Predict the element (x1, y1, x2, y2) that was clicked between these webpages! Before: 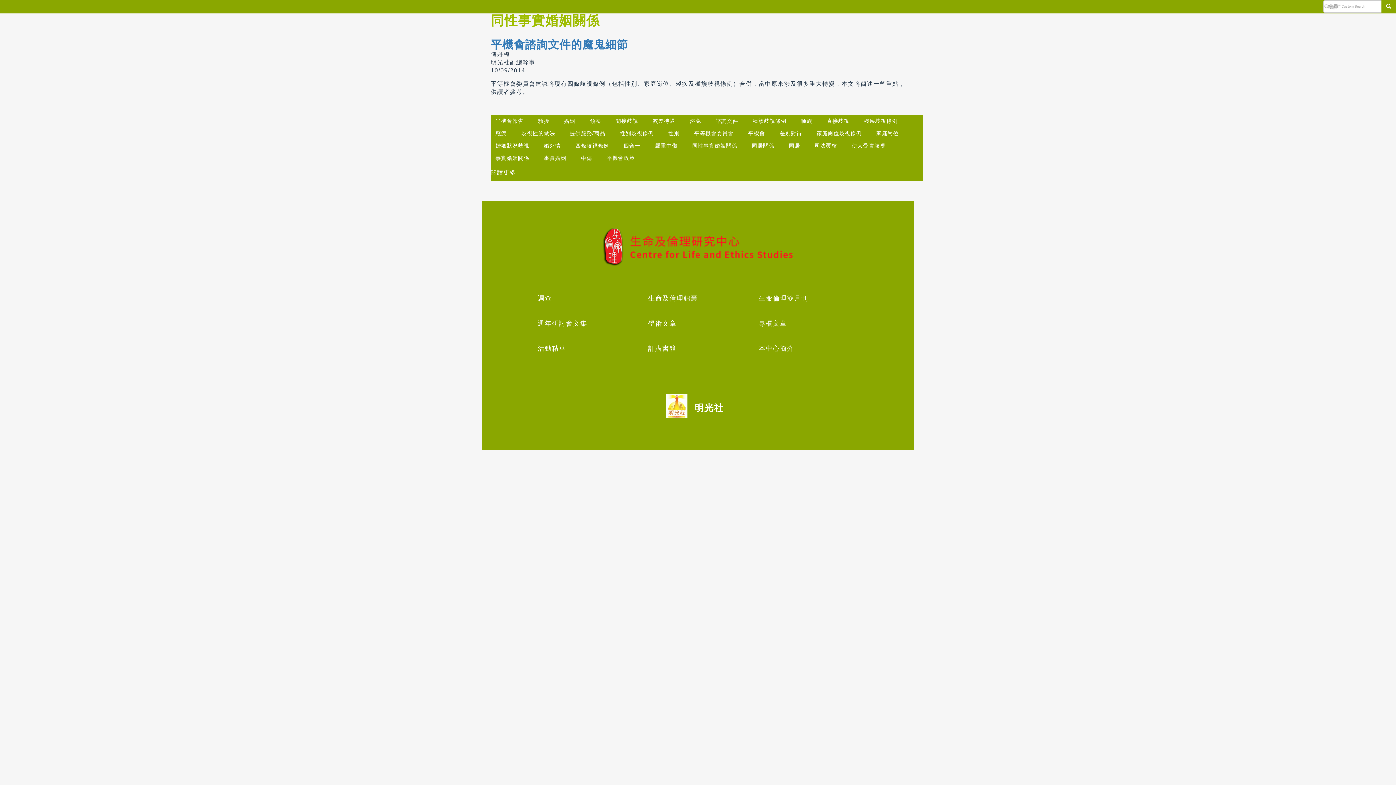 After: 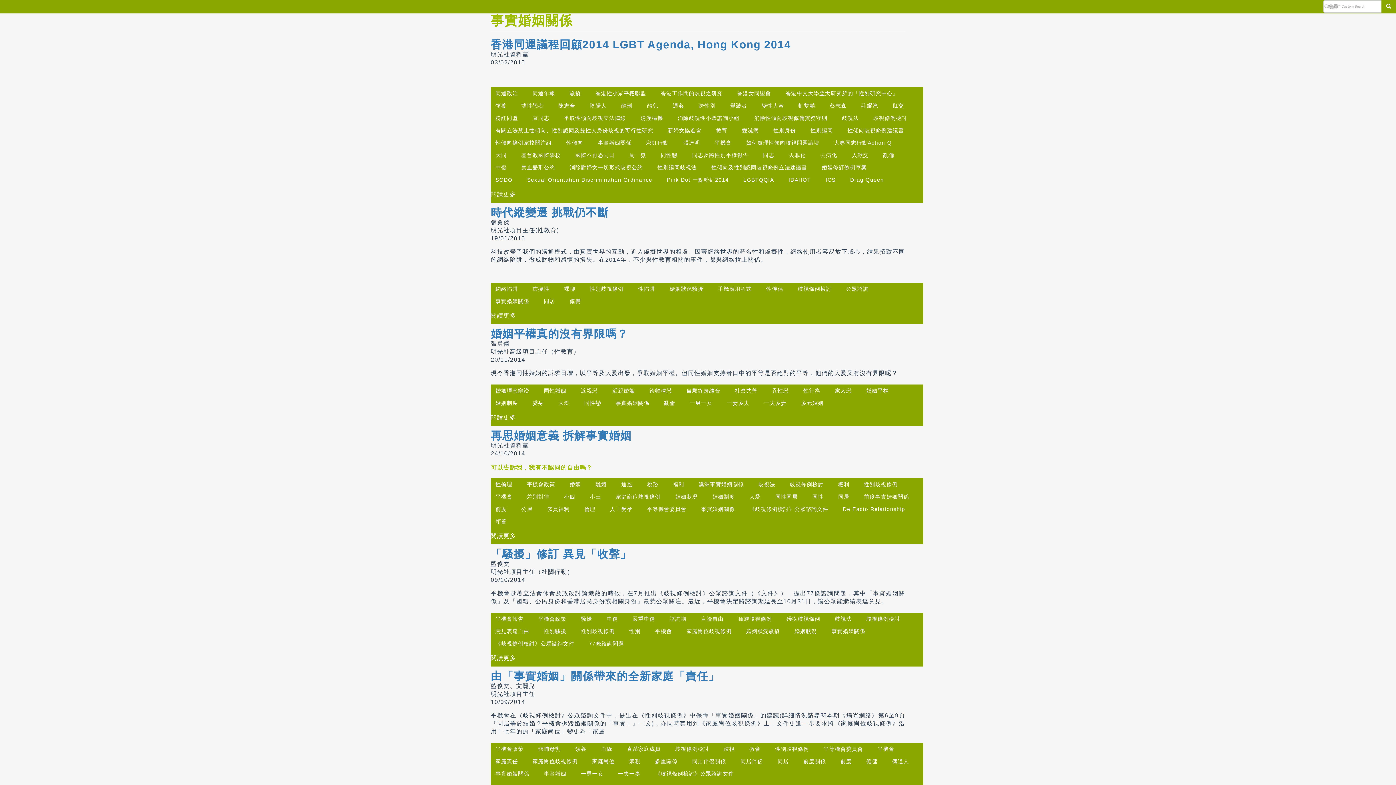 Action: bbox: (492, 153, 532, 162) label: 事實婚姻關係